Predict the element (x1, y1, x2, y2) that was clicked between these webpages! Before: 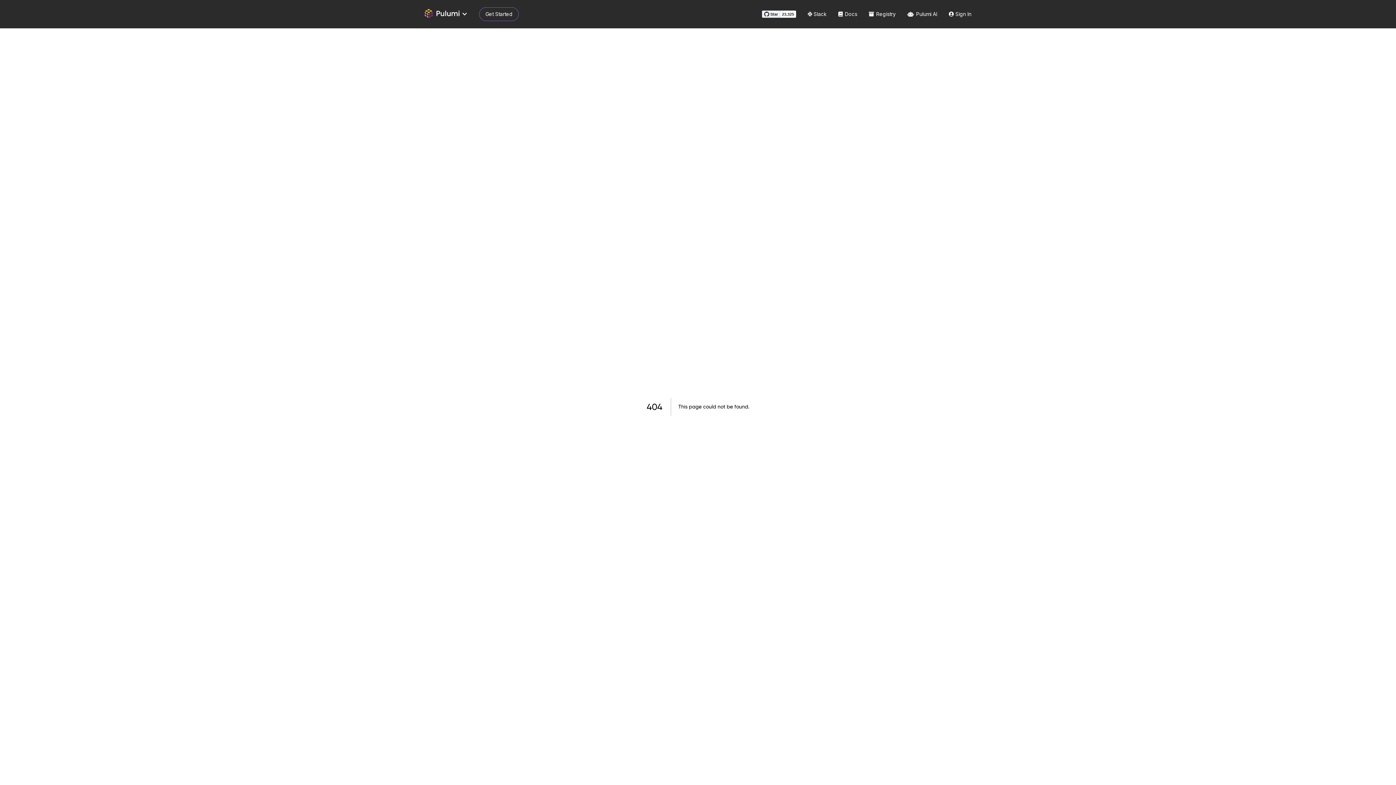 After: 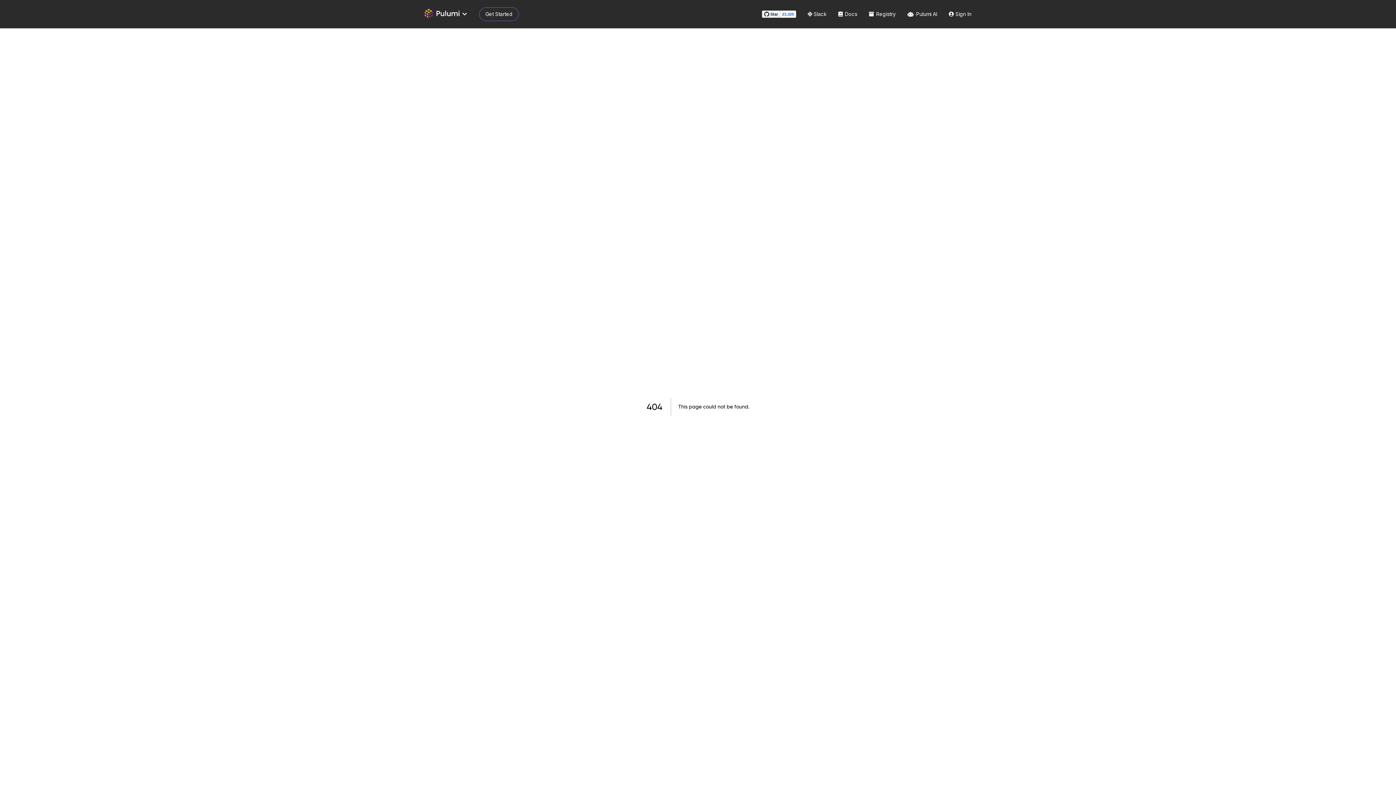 Action: label: 23,325 stargazers on GitHub bbox: (780, 10, 796, 17)